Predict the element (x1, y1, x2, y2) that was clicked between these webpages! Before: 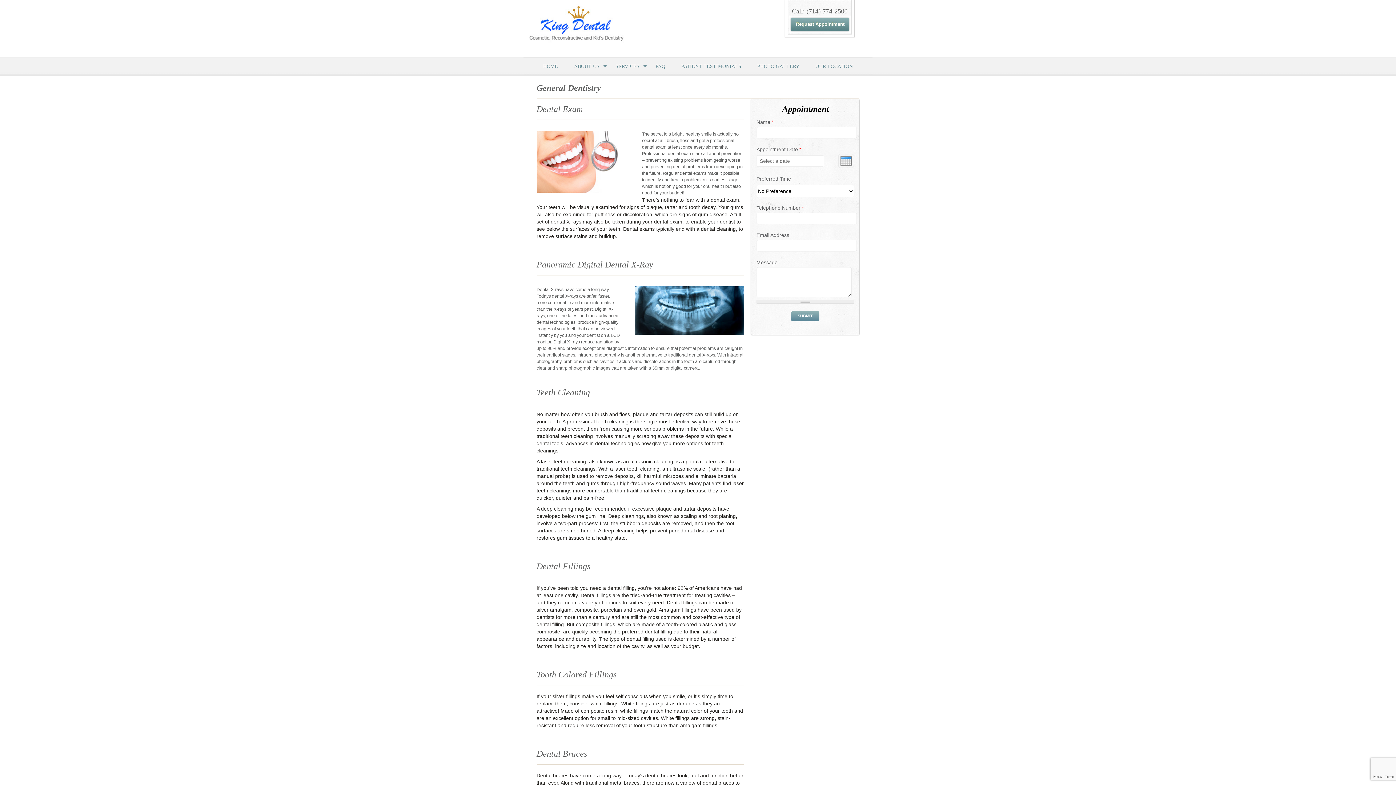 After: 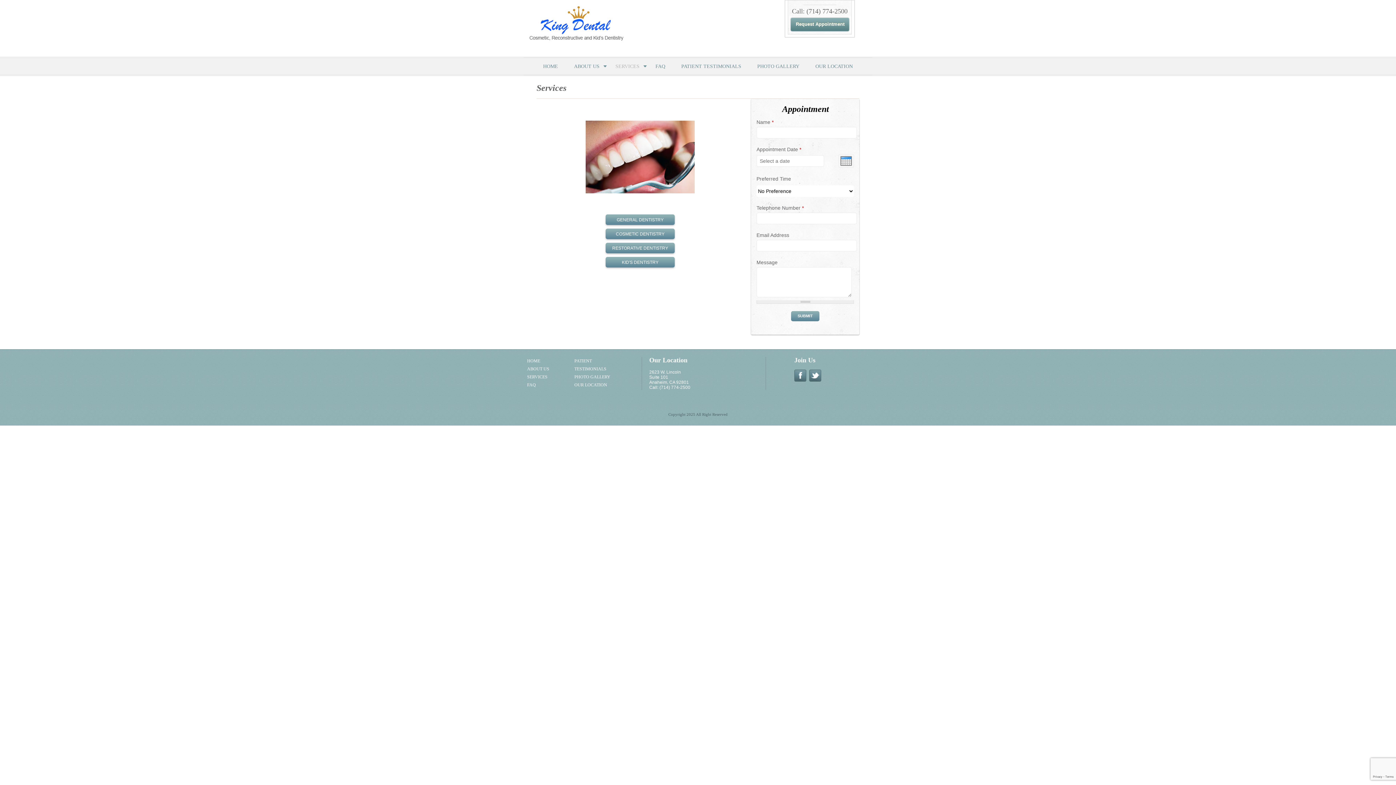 Action: bbox: (609, 64, 645, 69) label: SERVICES